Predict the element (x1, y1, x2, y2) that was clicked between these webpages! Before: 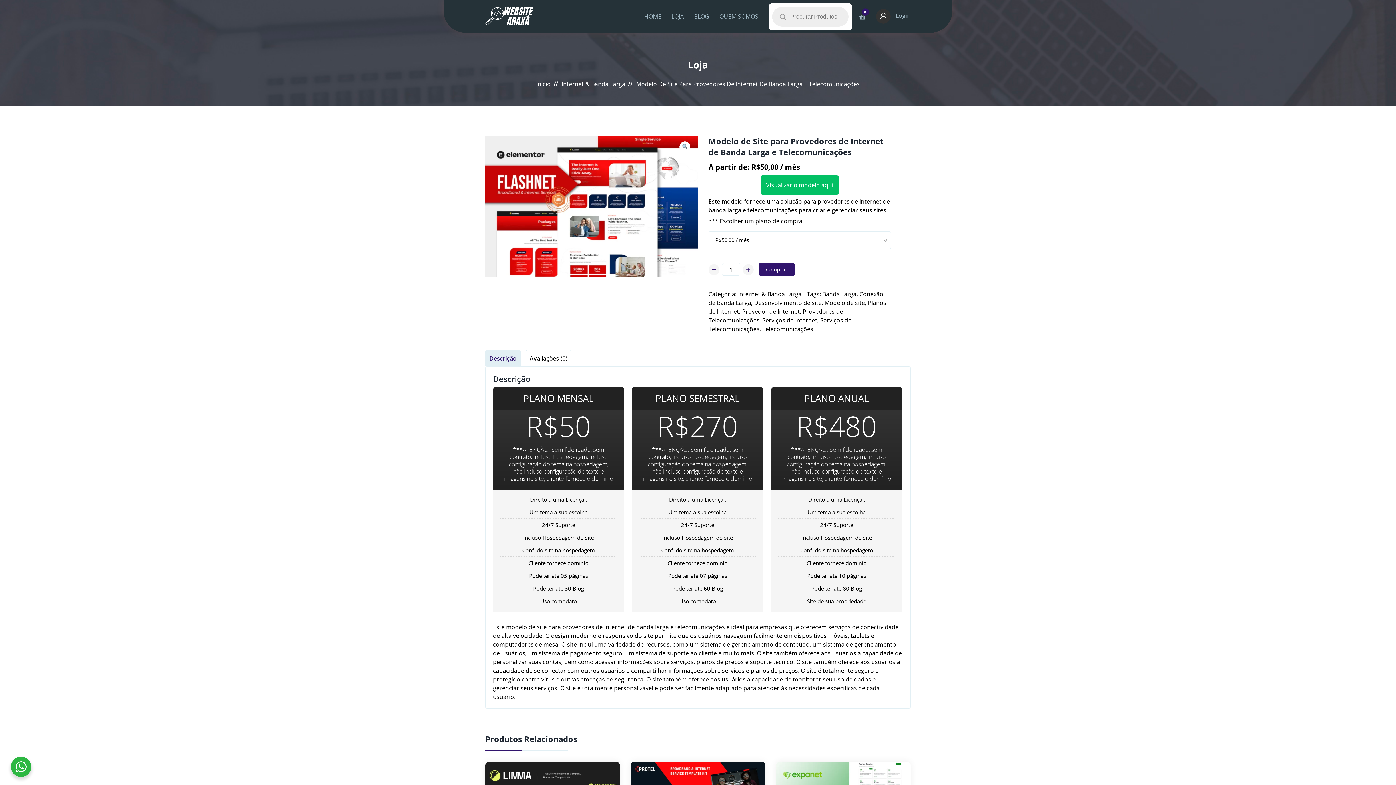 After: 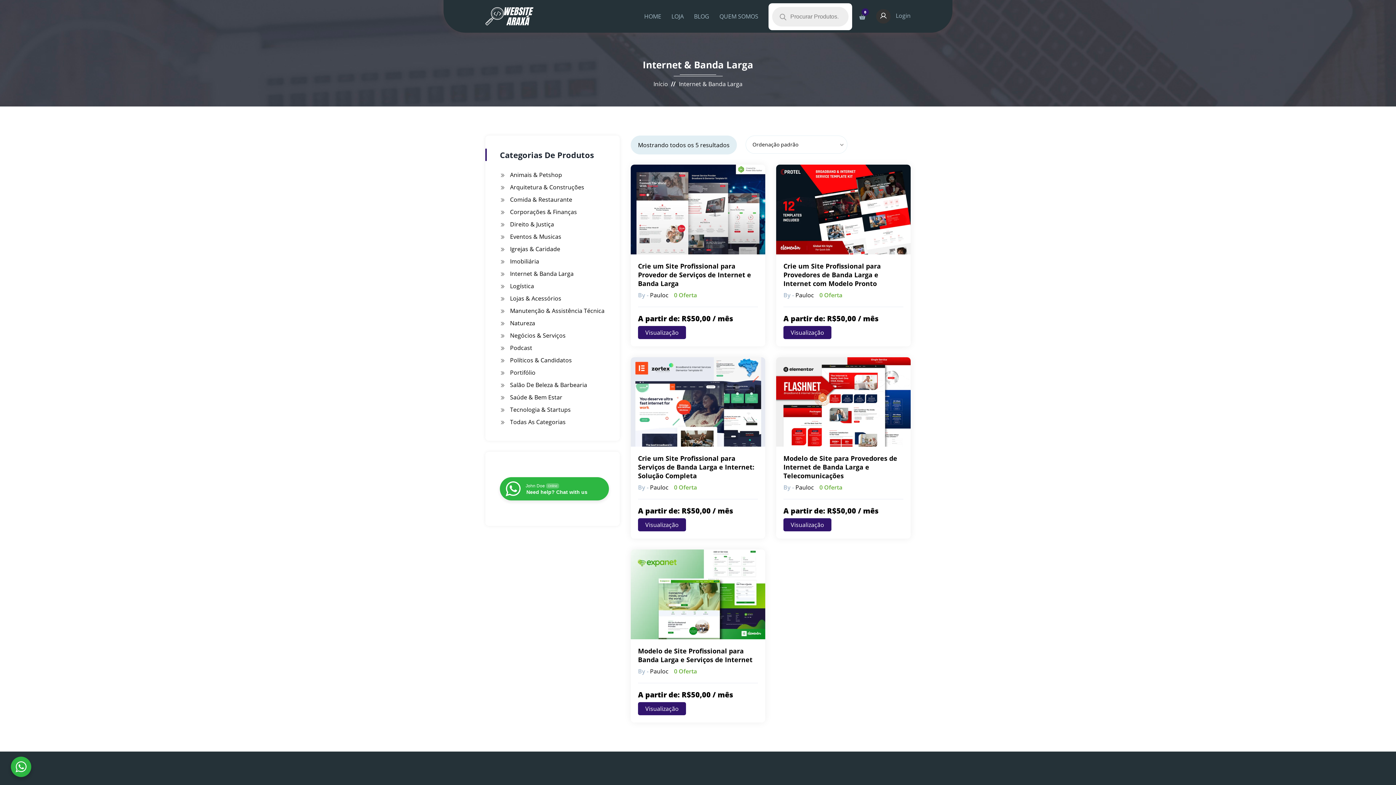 Action: label: Internet & Banda Larga bbox: (561, 80, 625, 88)